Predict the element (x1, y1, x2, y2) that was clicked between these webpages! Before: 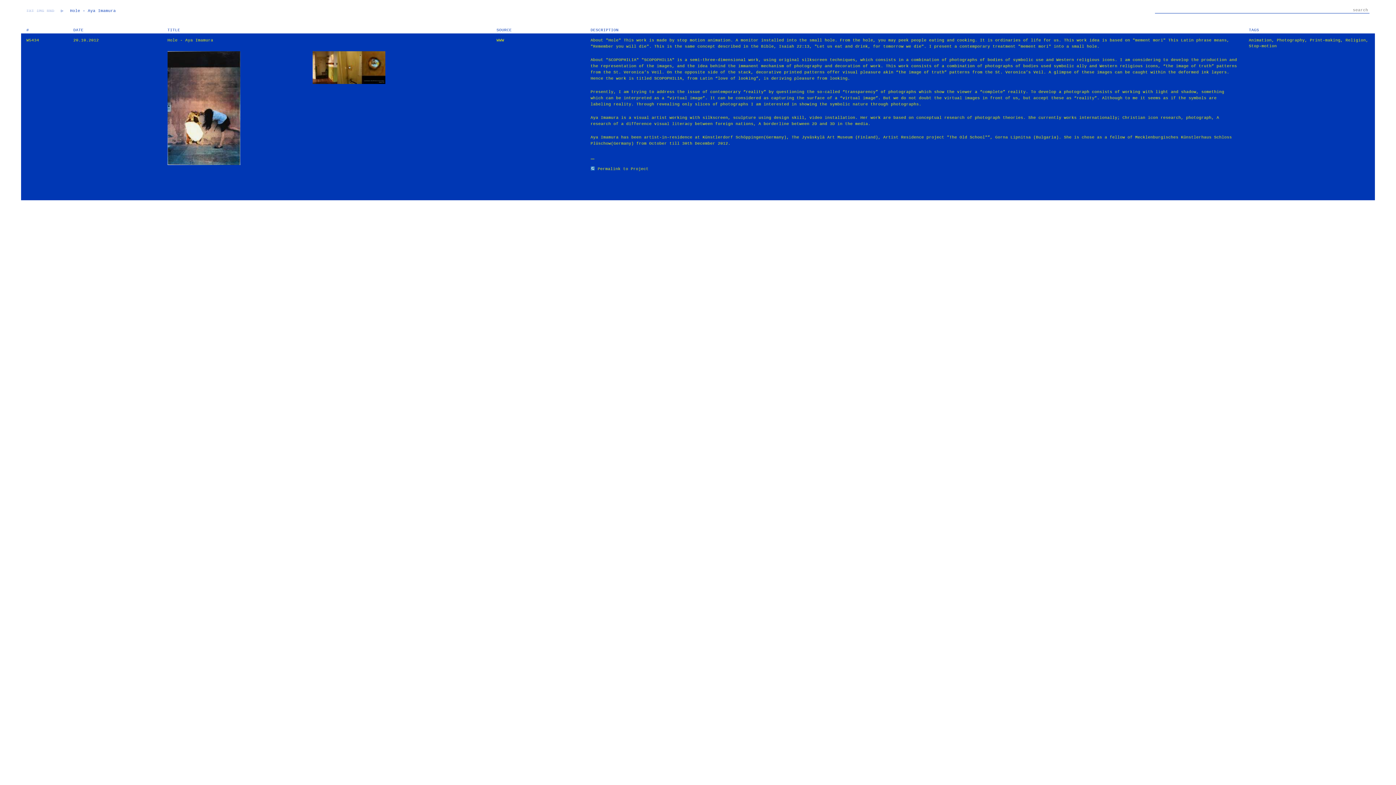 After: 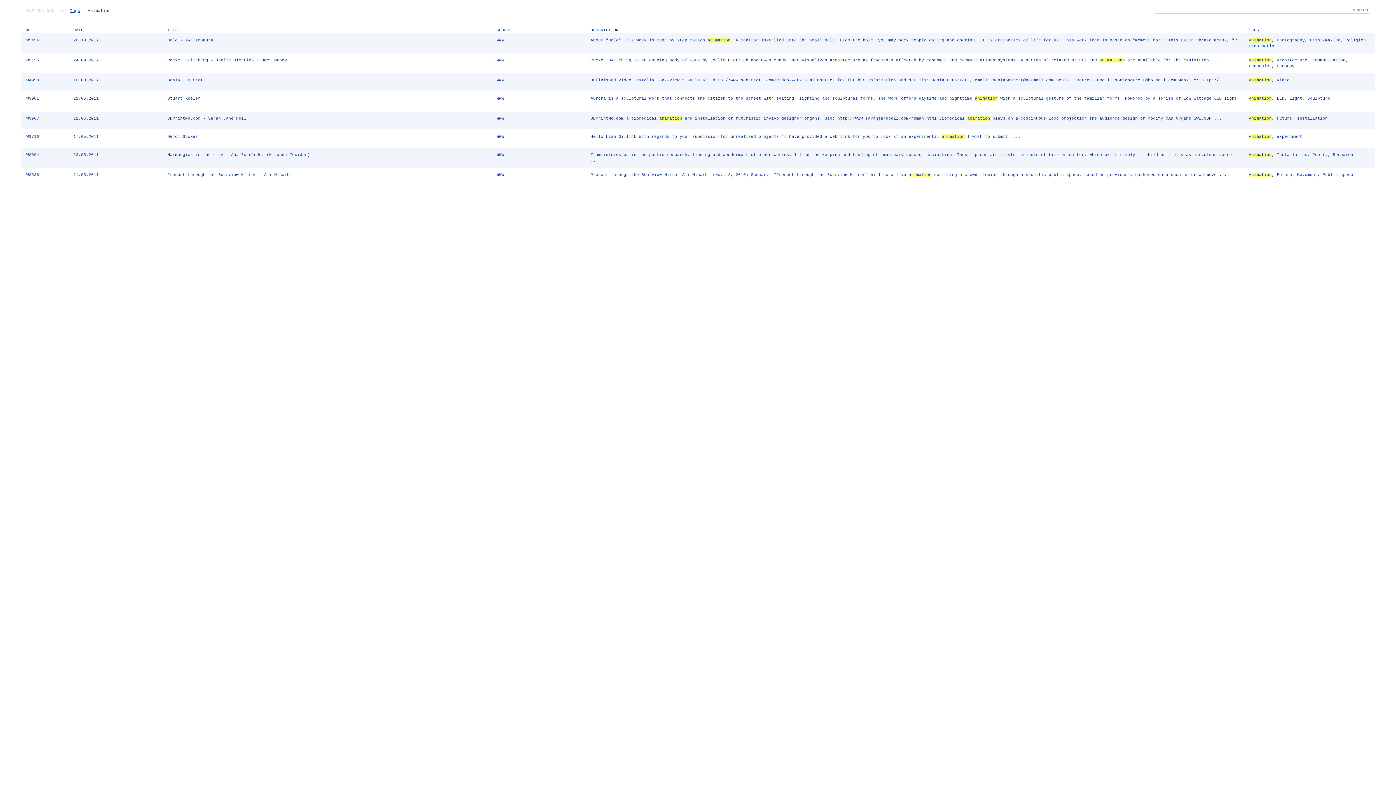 Action: bbox: (1249, 38, 1272, 42) label: Animation